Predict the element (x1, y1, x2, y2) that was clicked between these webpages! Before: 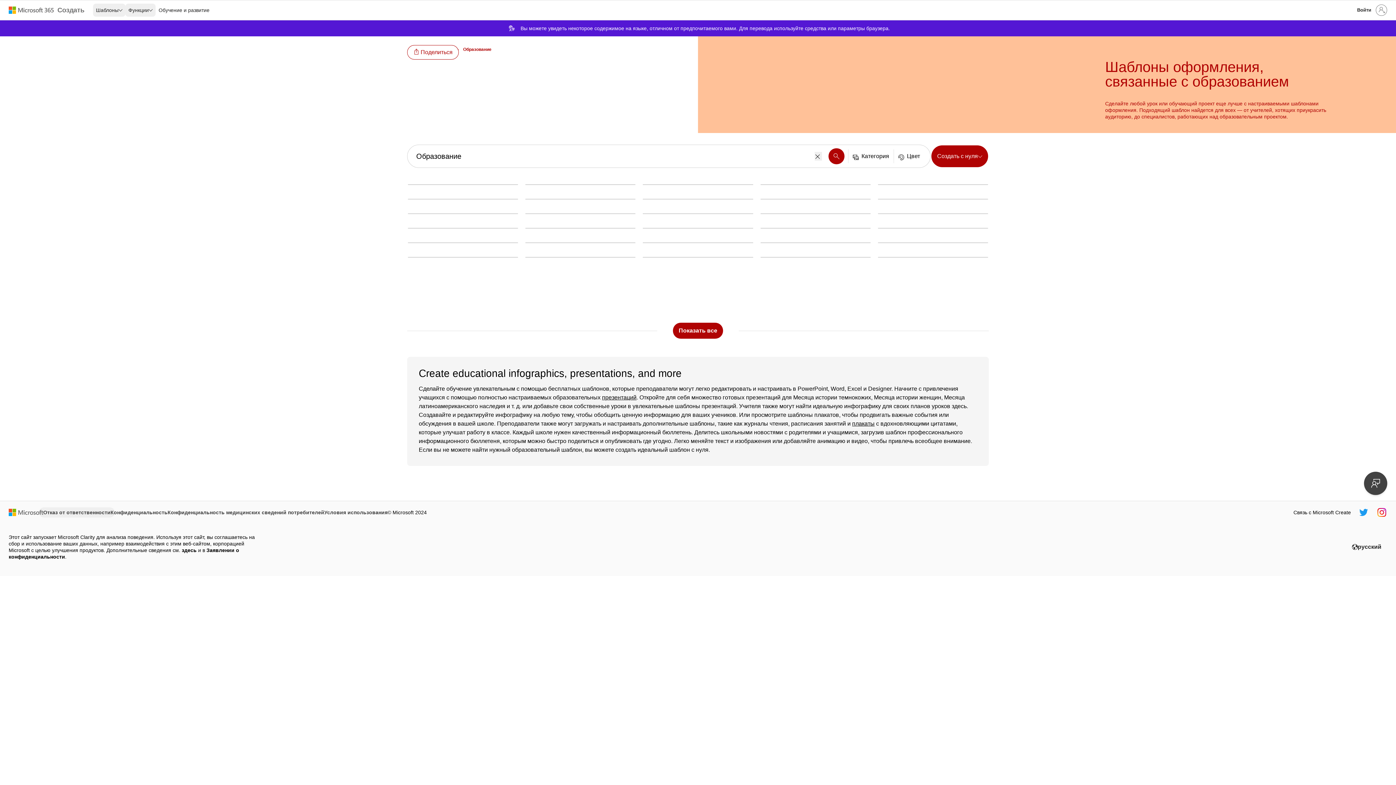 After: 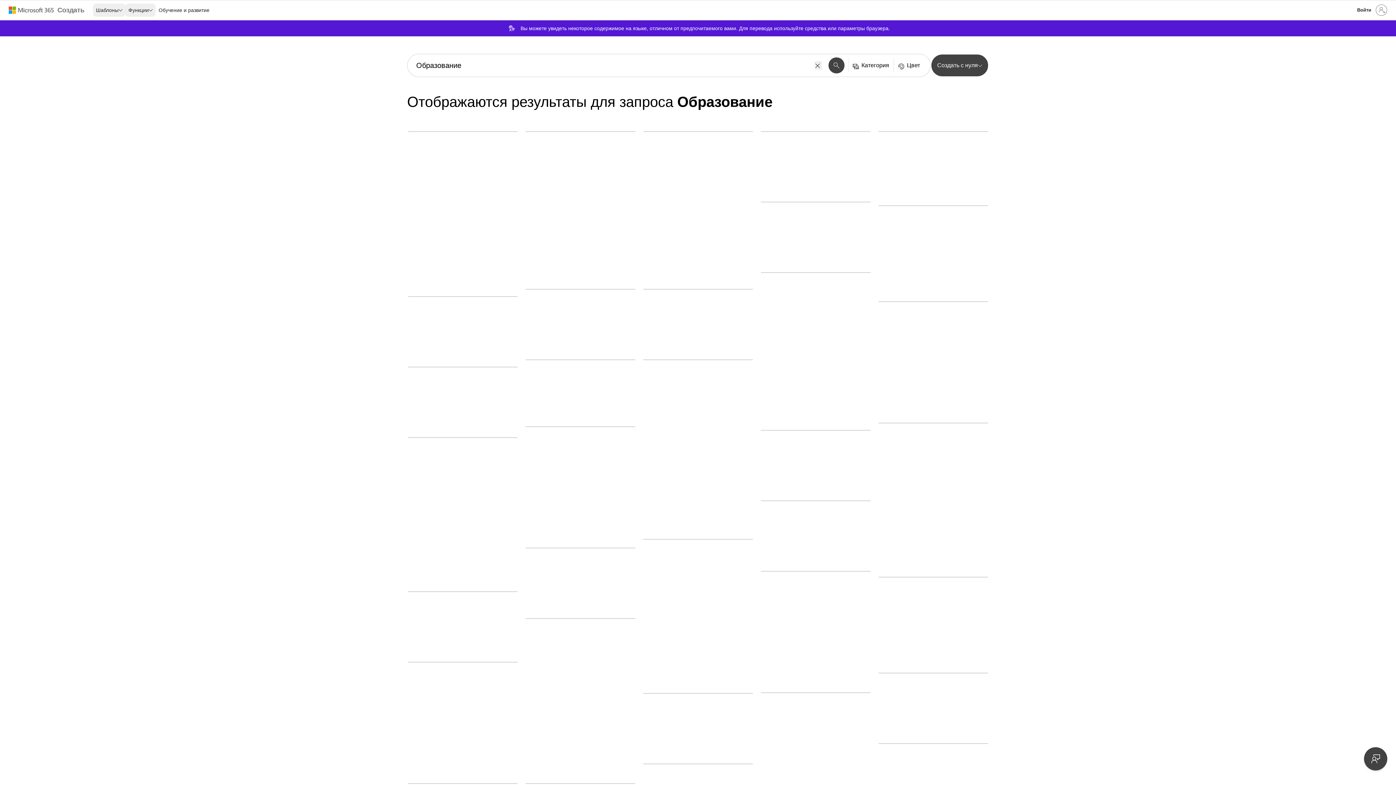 Action: label: Показать все шаблоны Образование bbox: (672, 322, 724, 339)